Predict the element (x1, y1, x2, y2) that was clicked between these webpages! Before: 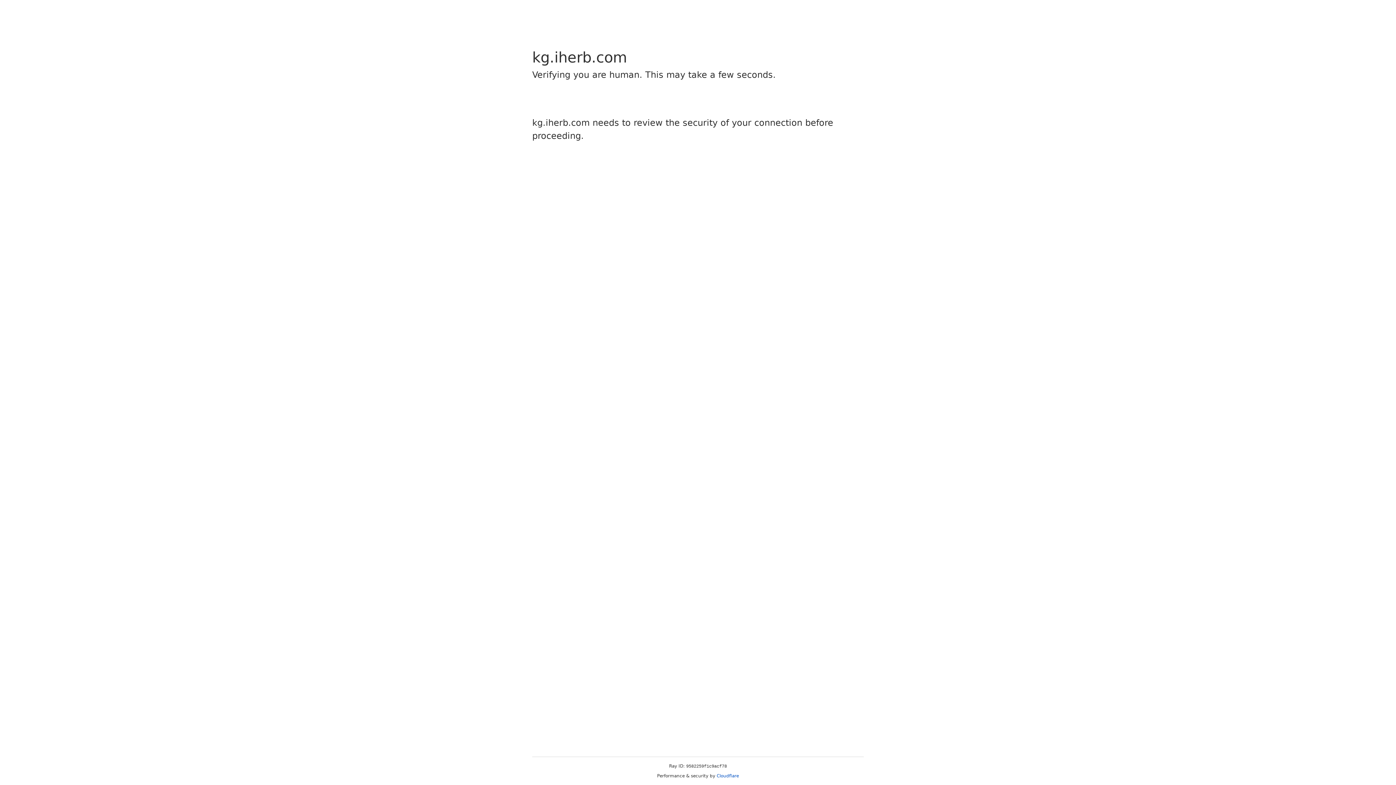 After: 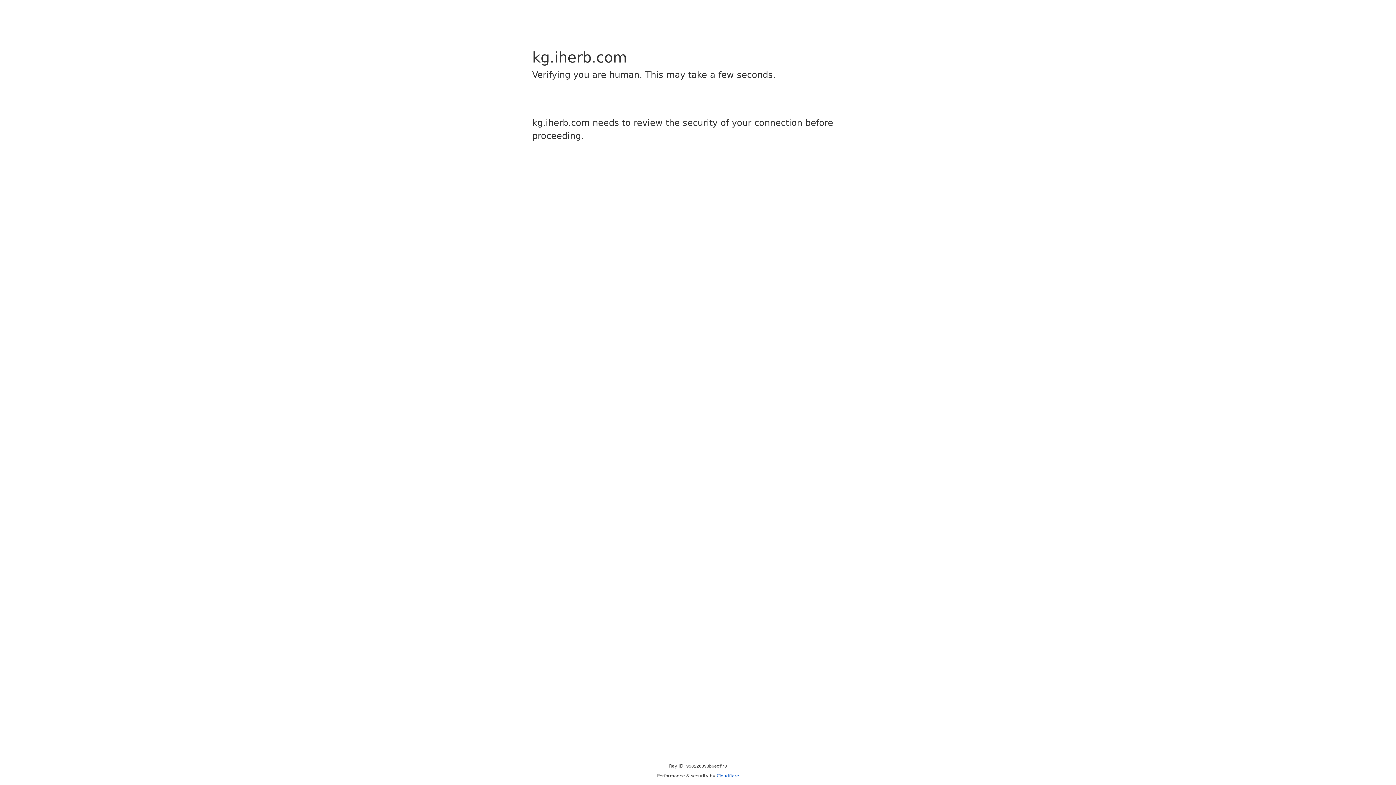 Action: bbox: (716, 773, 739, 778) label: Cloudflare